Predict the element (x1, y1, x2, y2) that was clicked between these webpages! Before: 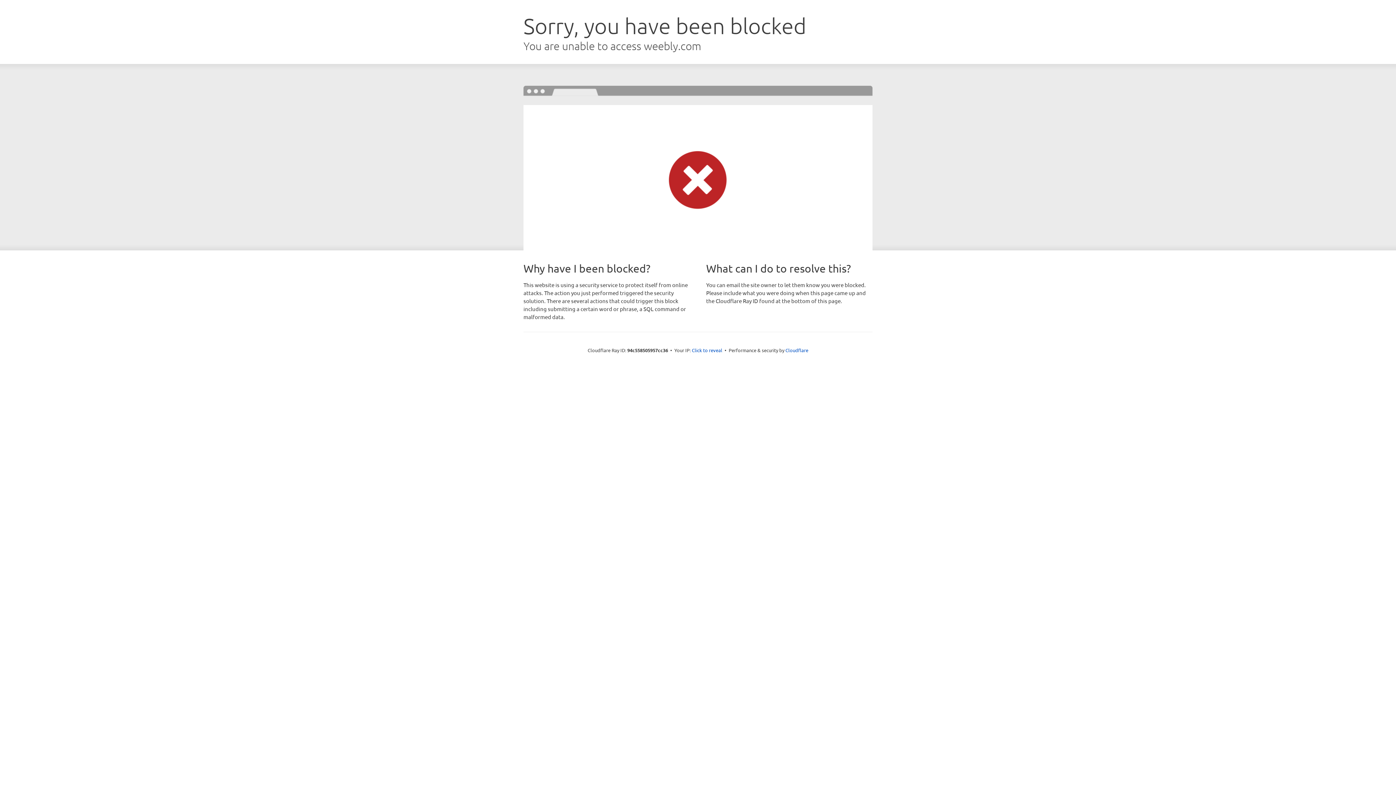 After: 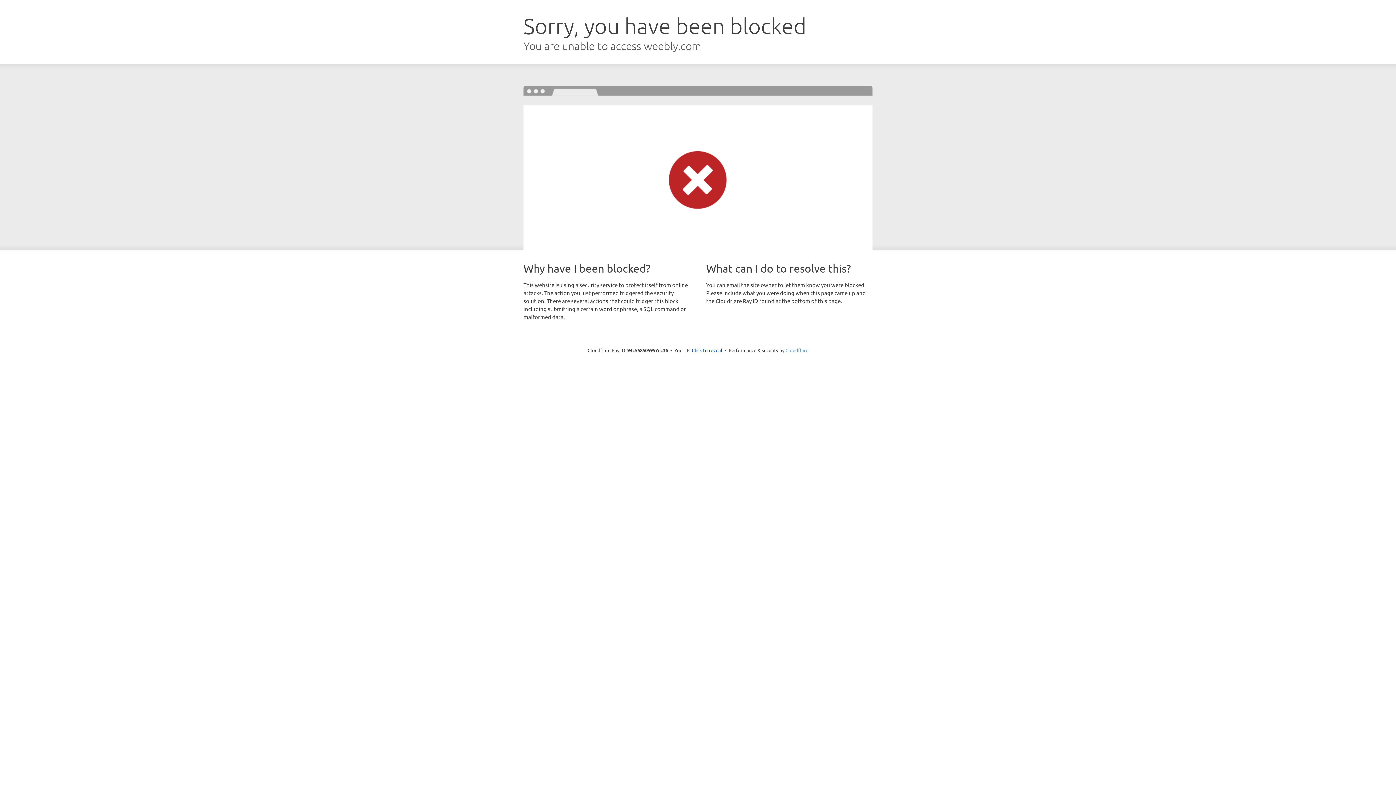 Action: label: Cloudflare bbox: (785, 347, 808, 353)